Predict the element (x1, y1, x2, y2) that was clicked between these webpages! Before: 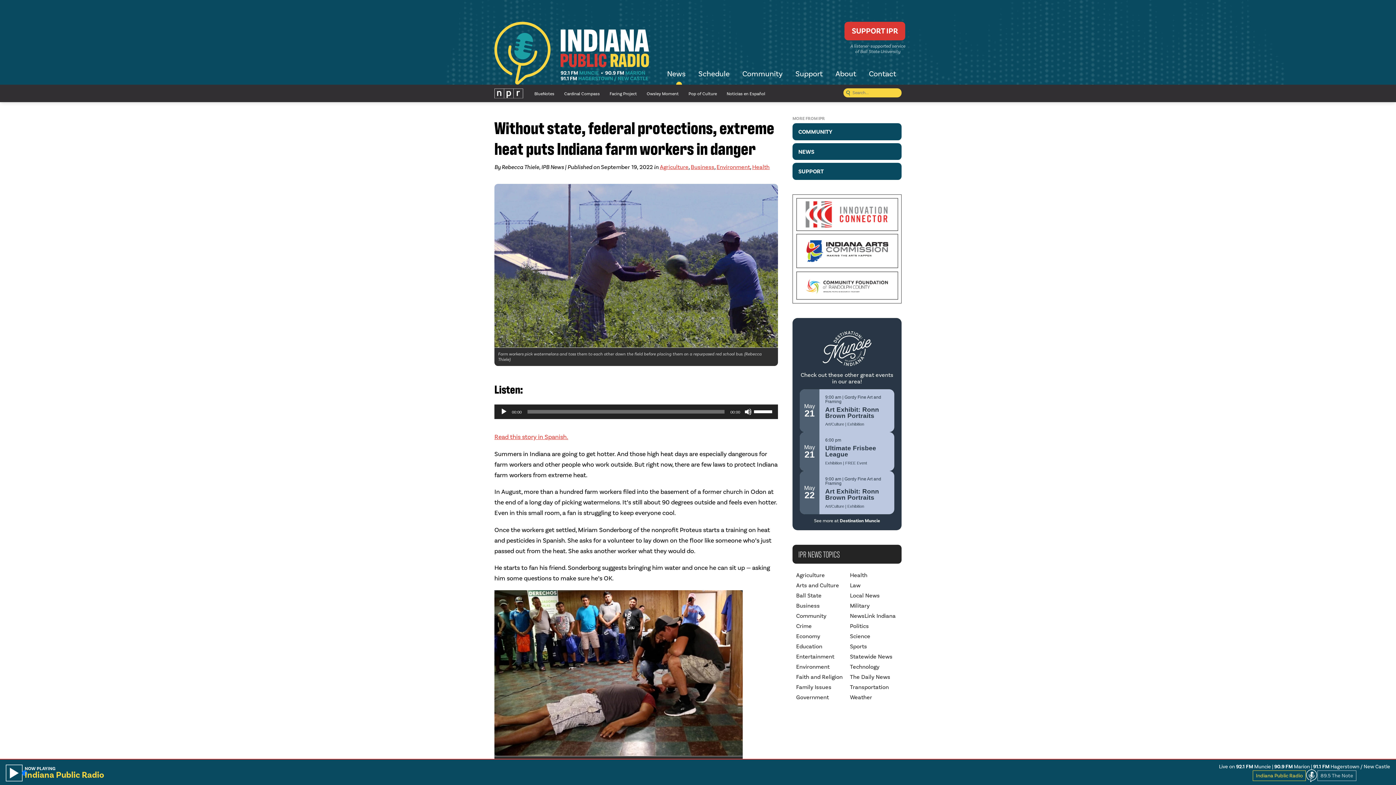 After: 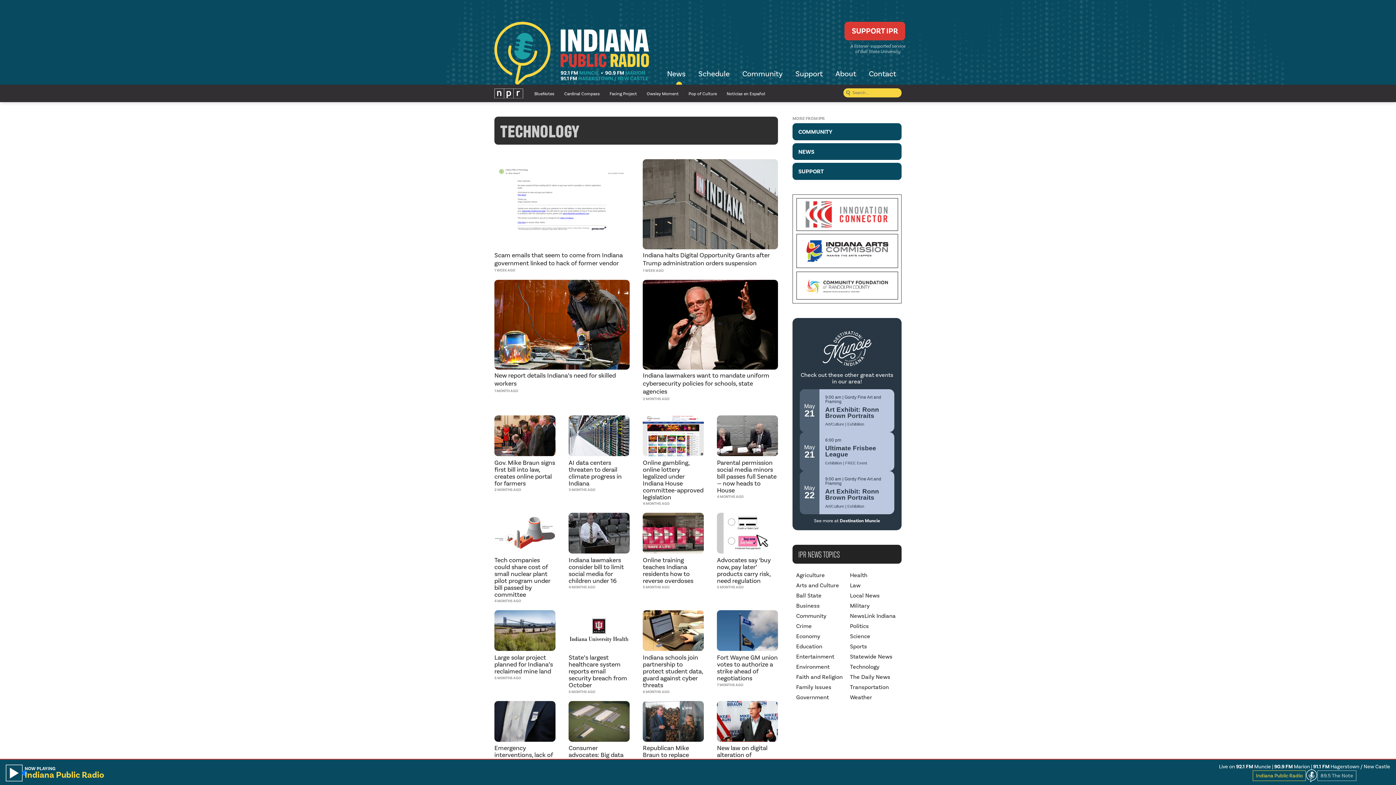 Action: label: Technology bbox: (850, 663, 879, 670)